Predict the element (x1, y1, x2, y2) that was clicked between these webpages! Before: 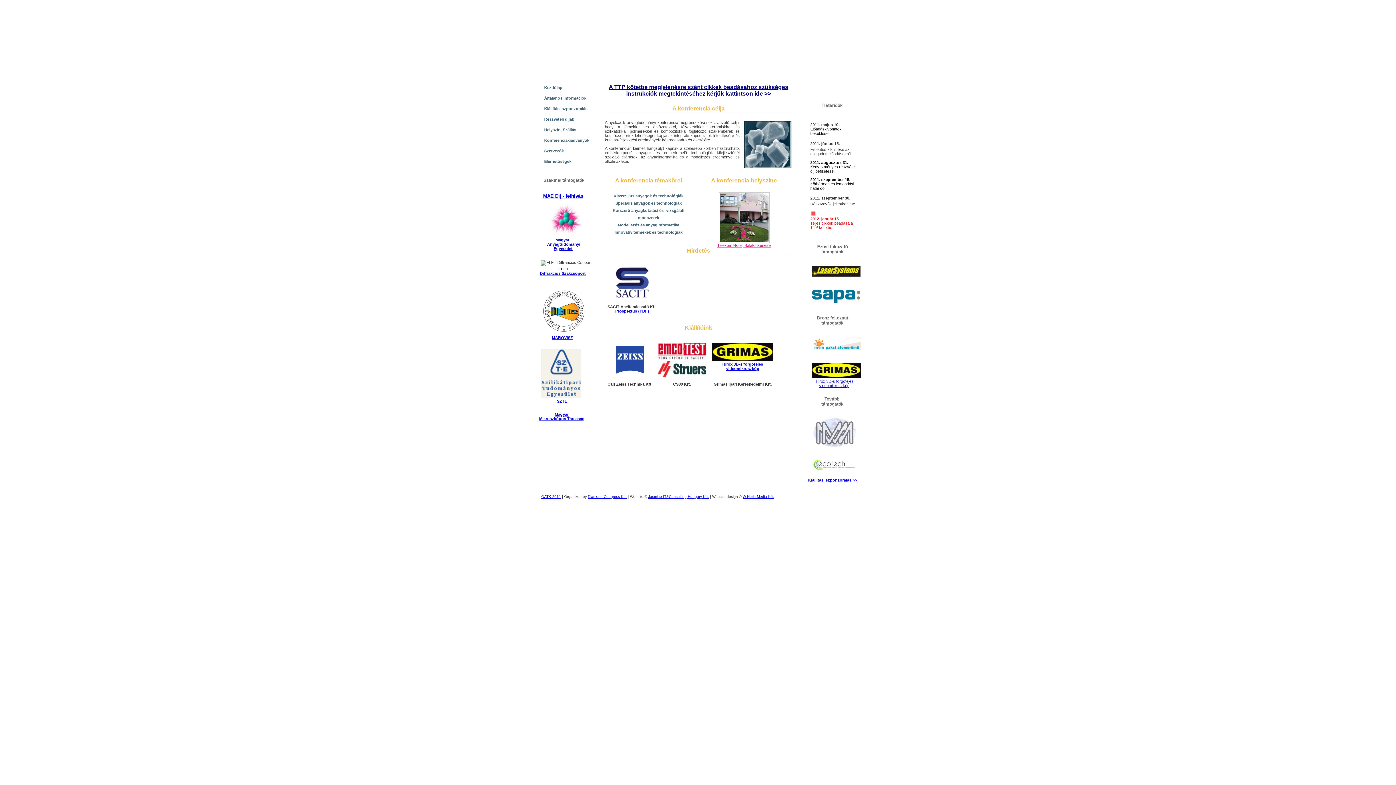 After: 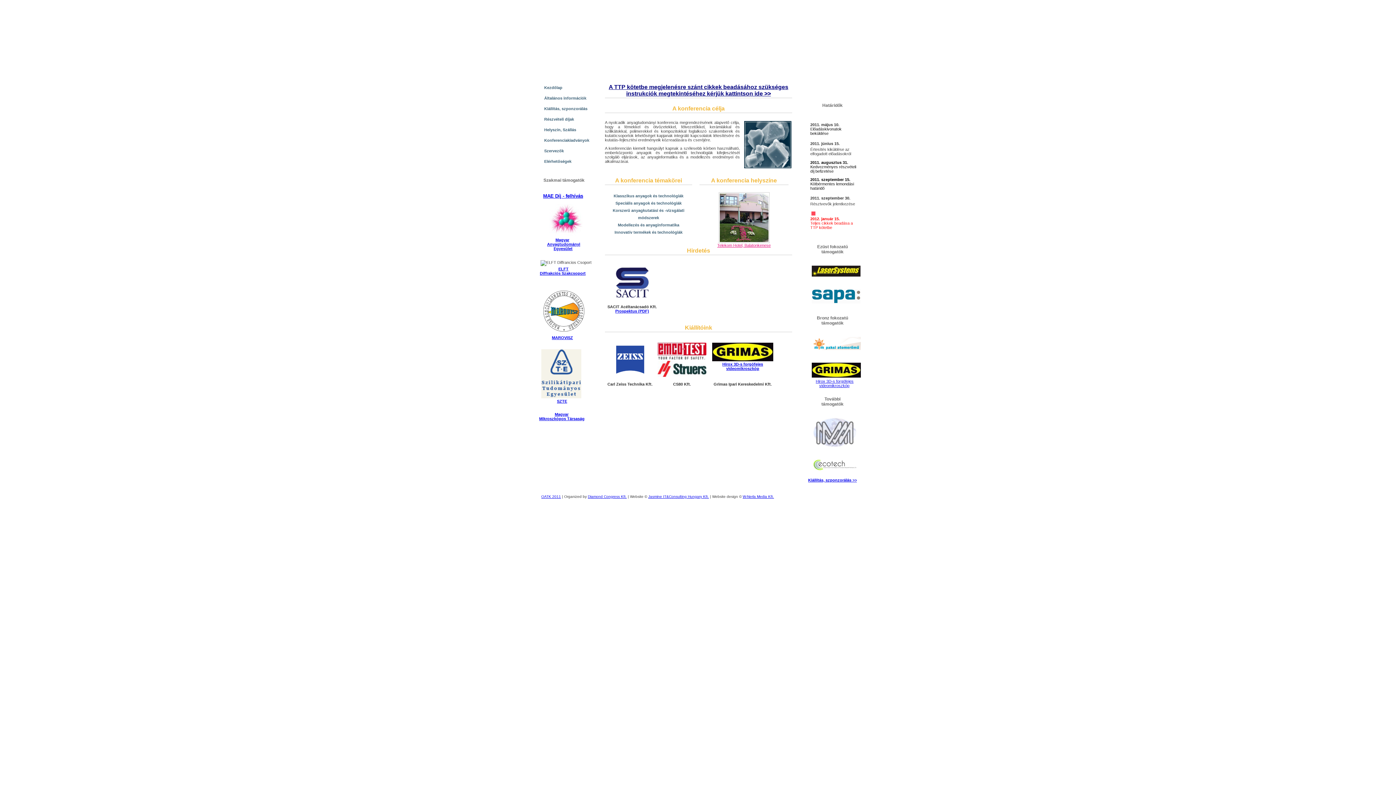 Action: bbox: (810, 300, 861, 305)